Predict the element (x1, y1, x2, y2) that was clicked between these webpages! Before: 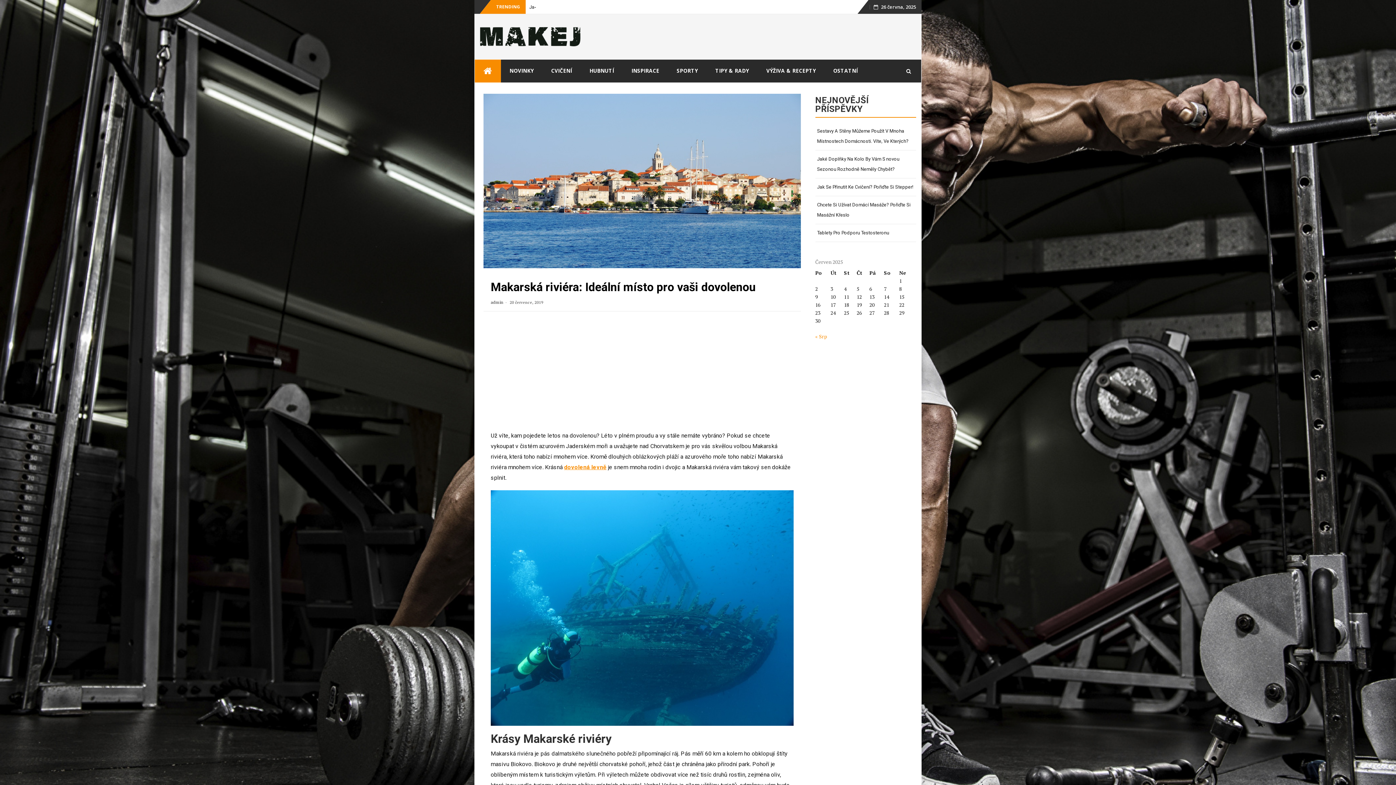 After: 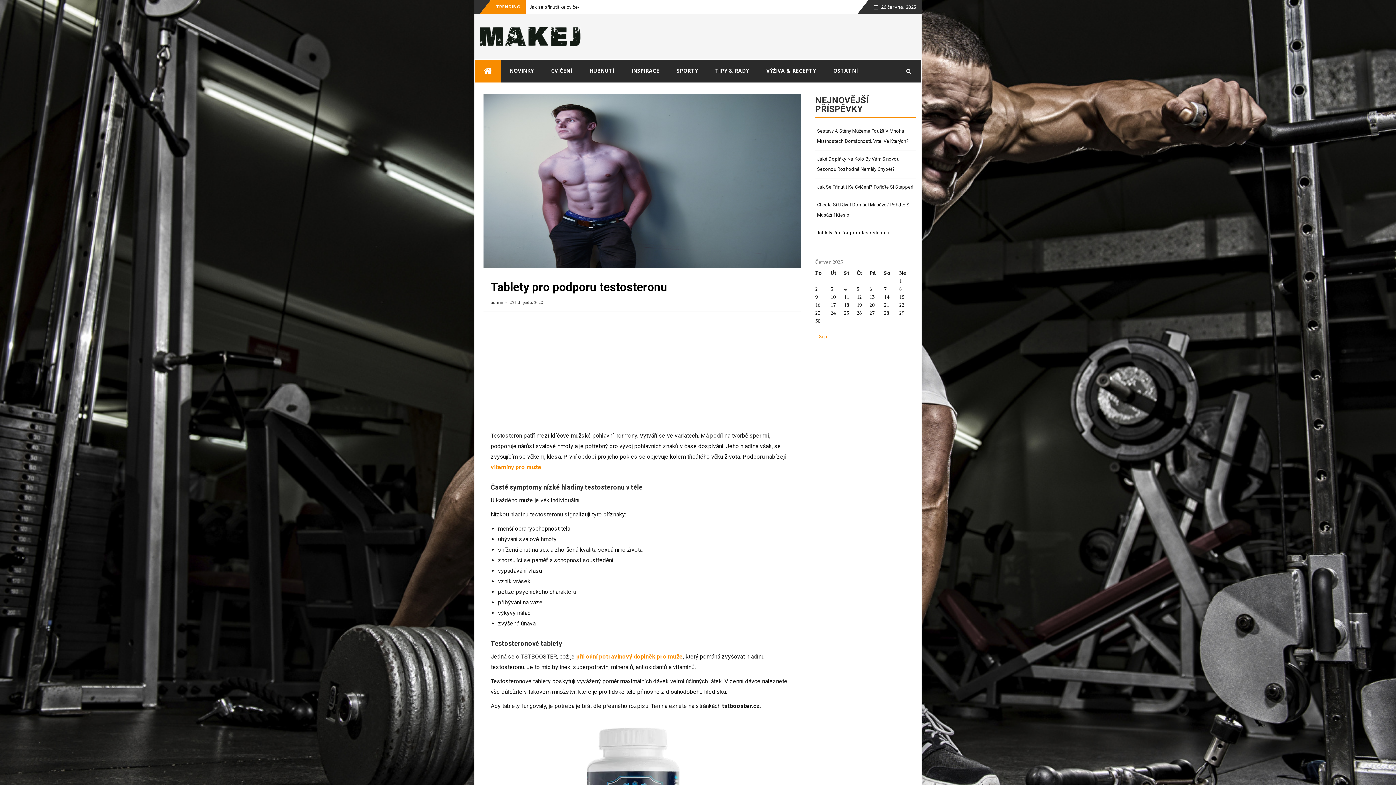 Action: label: Tablety Pro Podporu Testosteronu bbox: (815, 226, 916, 240)